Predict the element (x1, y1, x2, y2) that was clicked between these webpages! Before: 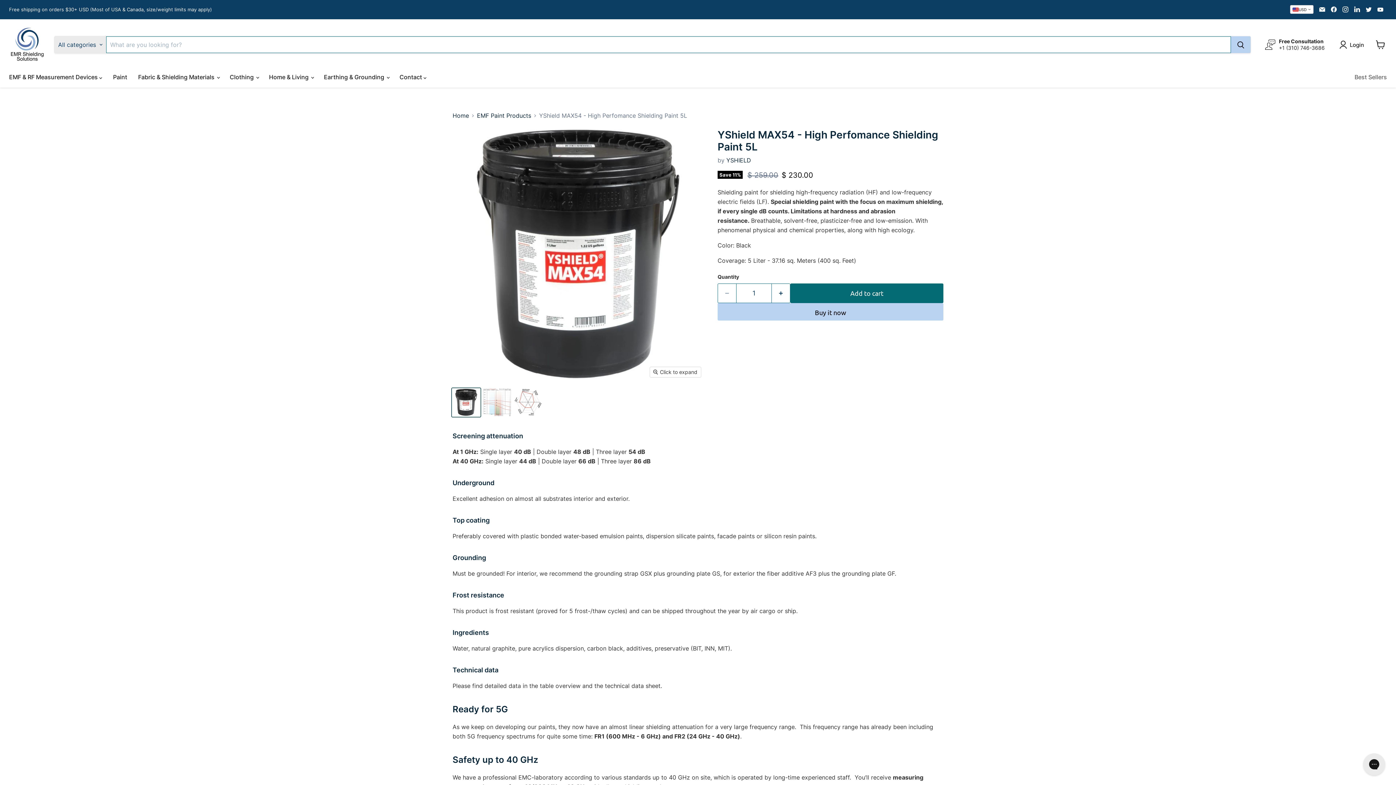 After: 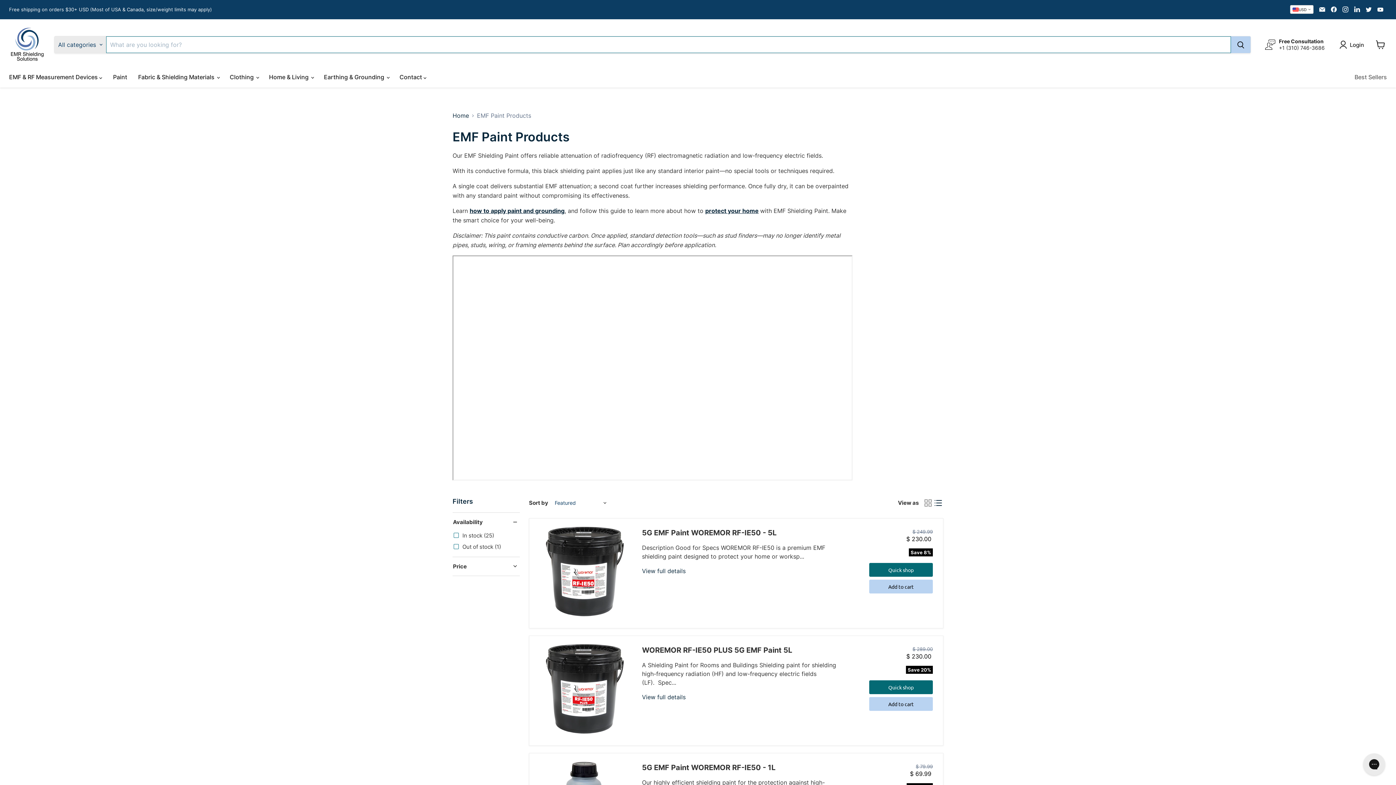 Action: label: EMF Paint Products bbox: (477, 112, 531, 118)